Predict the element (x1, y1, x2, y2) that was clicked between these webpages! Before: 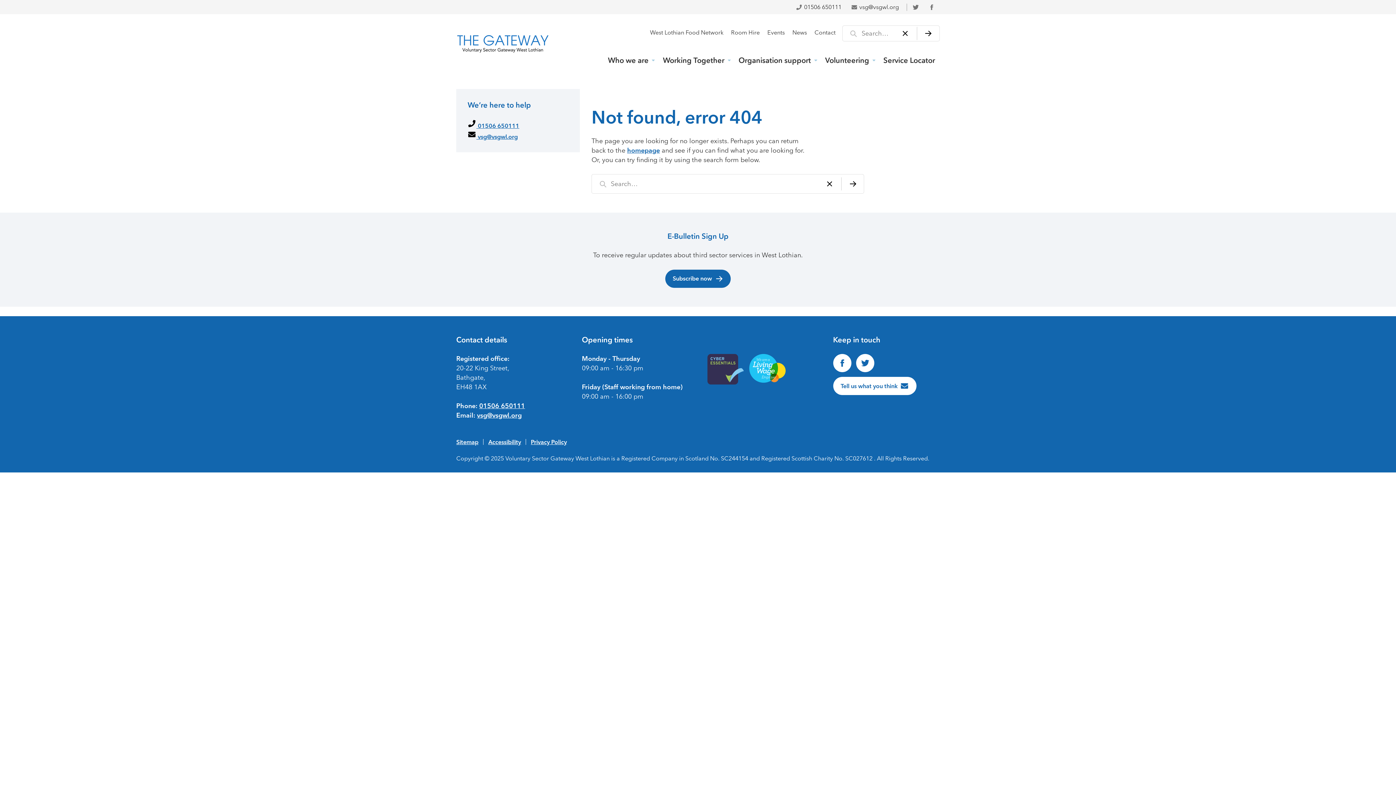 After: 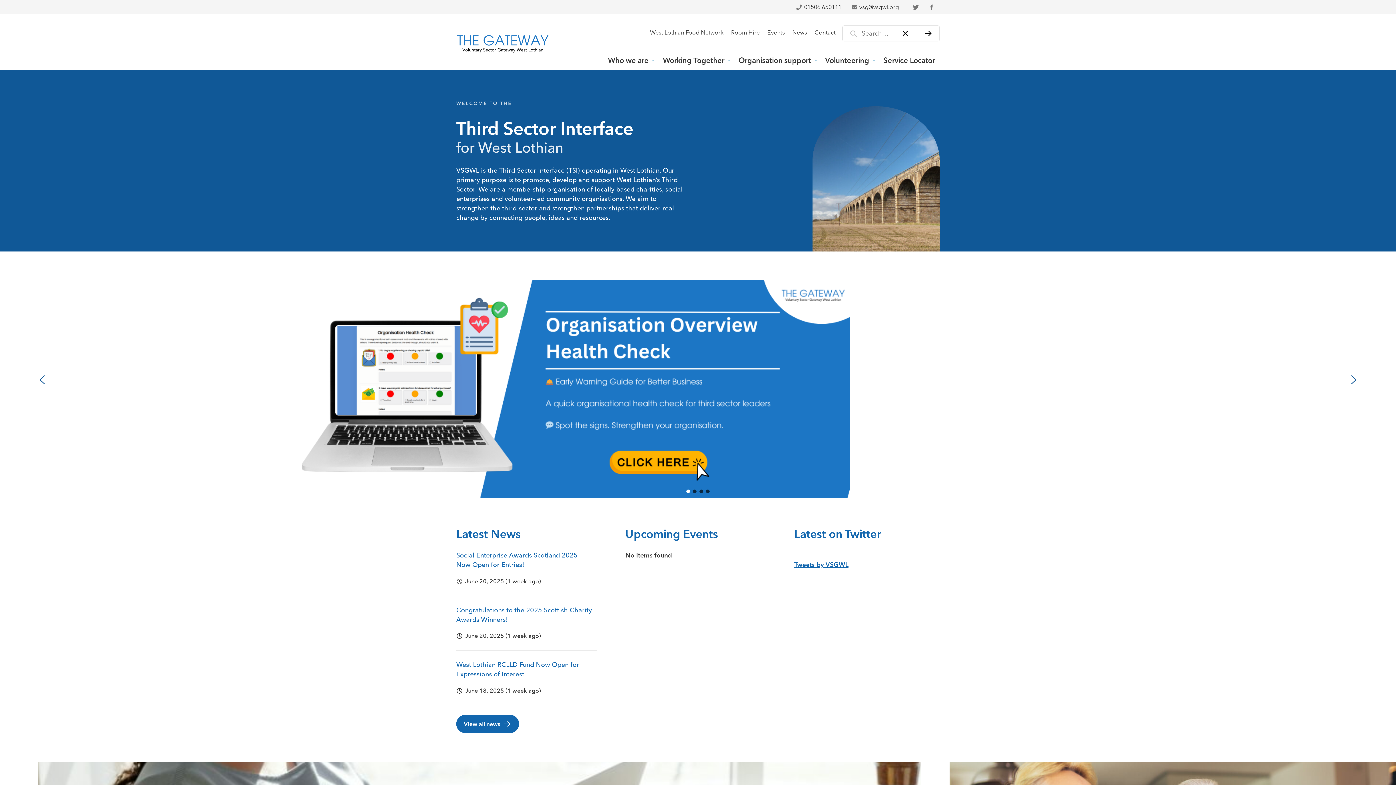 Action: bbox: (456, 33, 550, 53)